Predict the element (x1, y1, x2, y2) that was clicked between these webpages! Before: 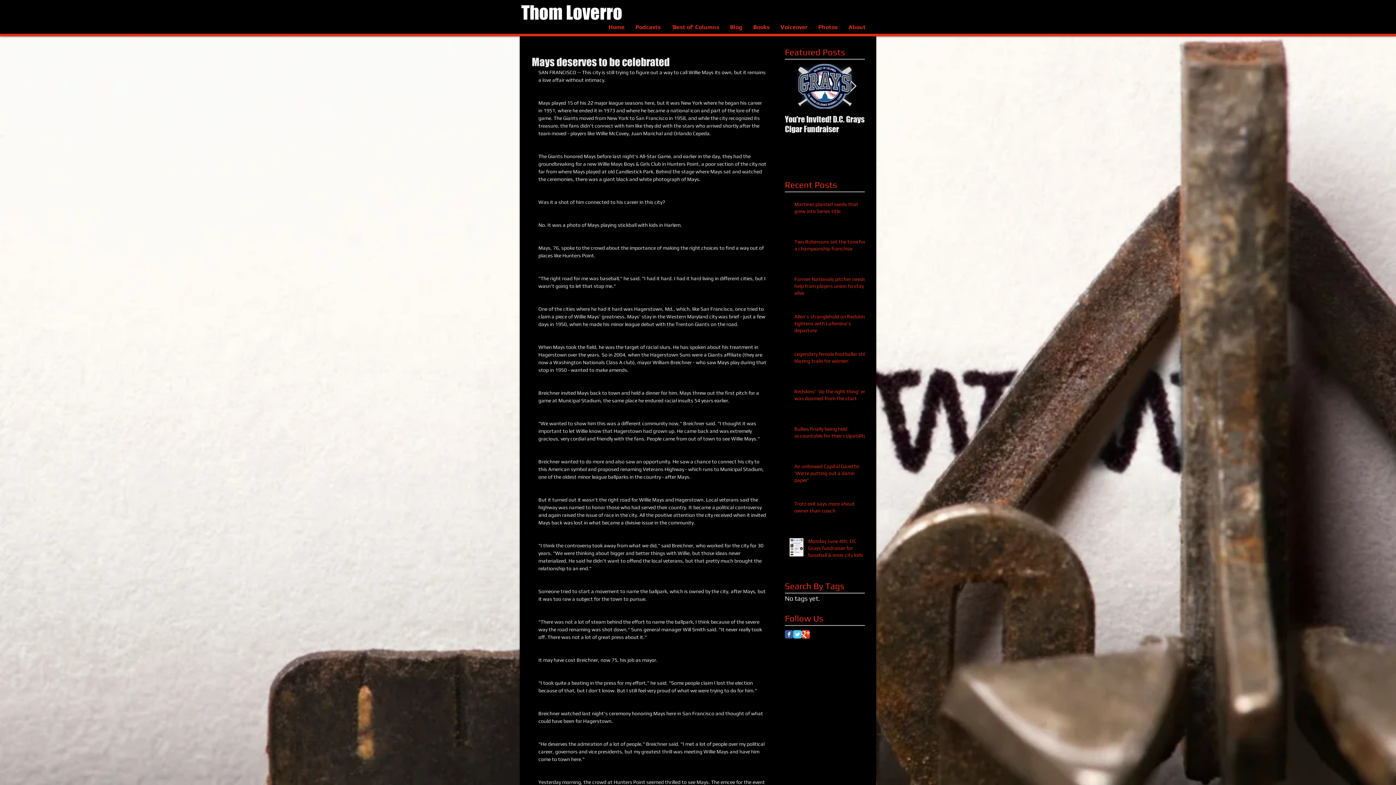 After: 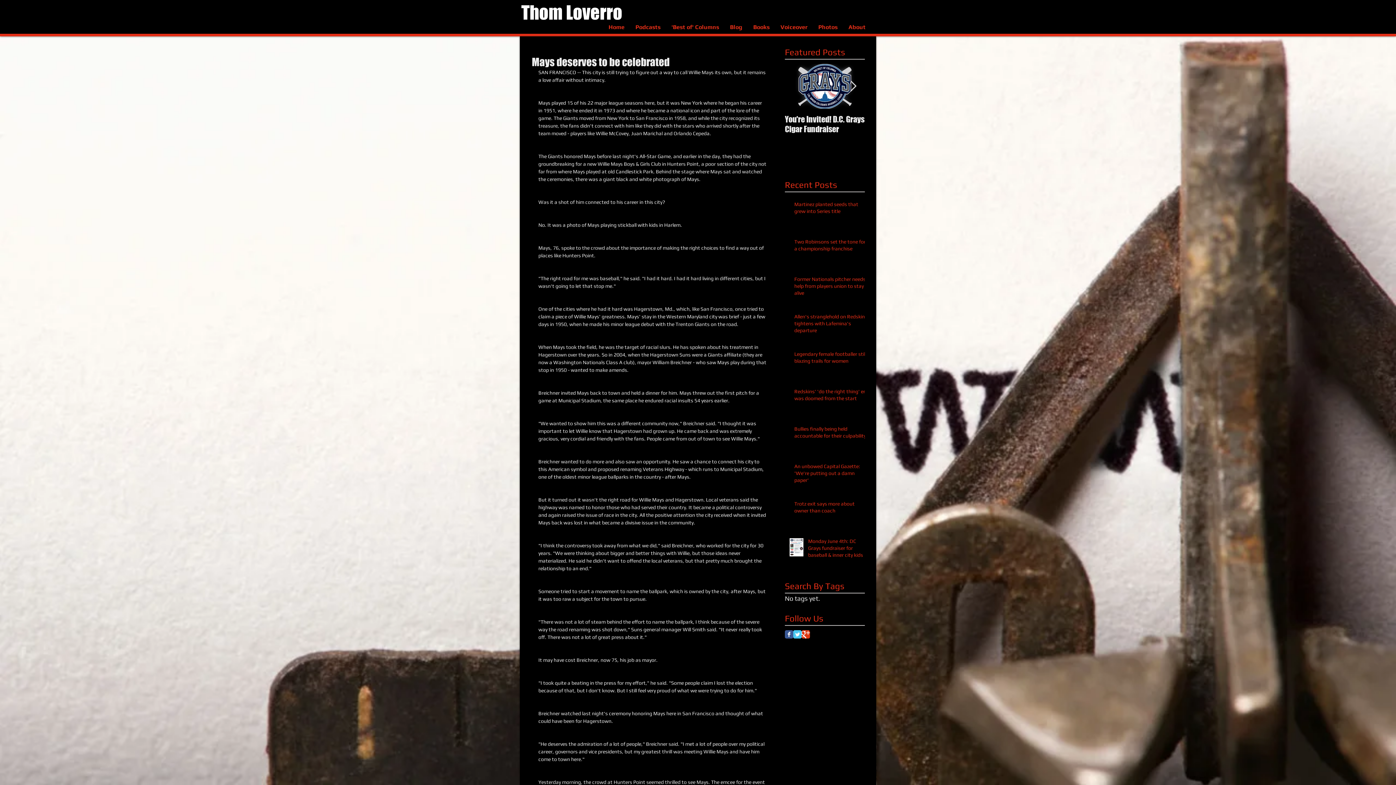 Action: bbox: (785, 630, 793, 638) label: Facebook Classic